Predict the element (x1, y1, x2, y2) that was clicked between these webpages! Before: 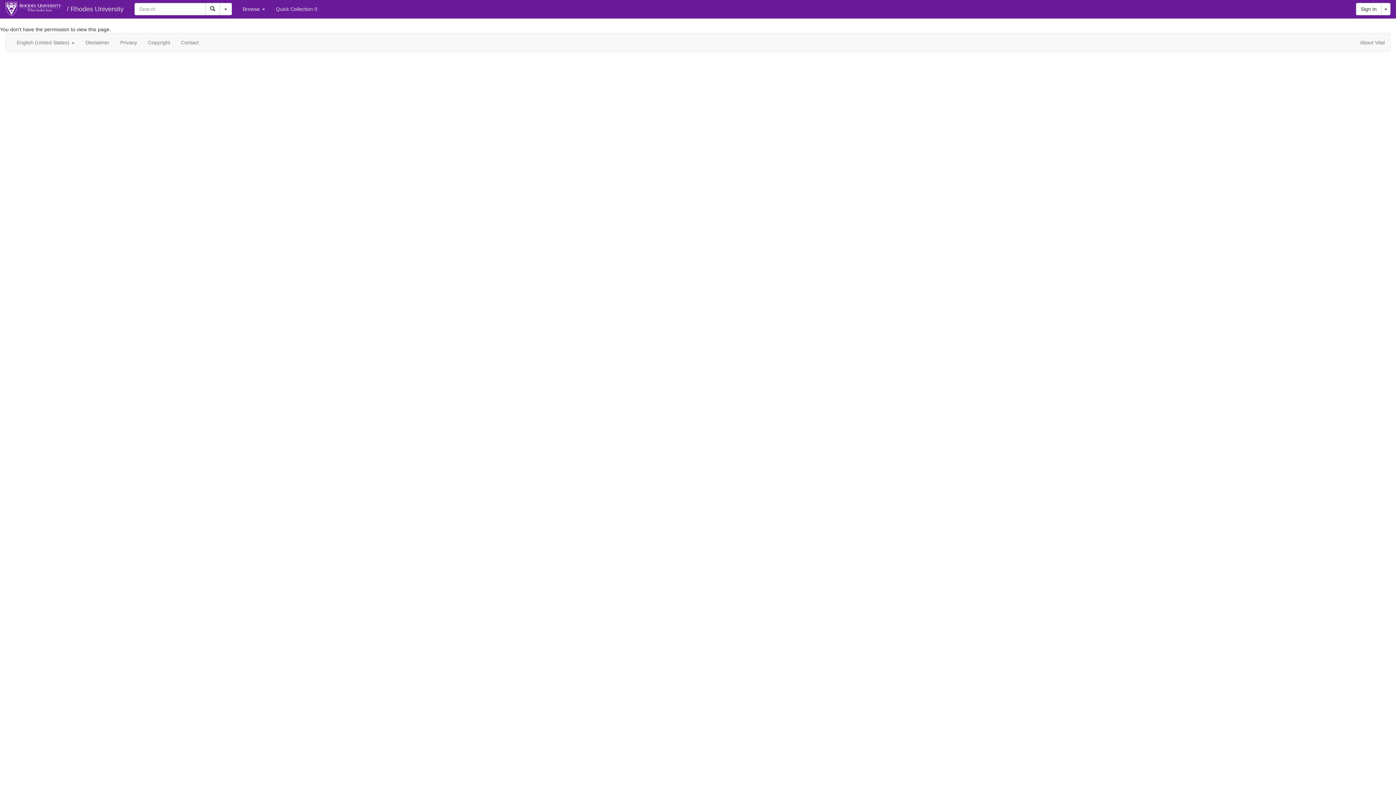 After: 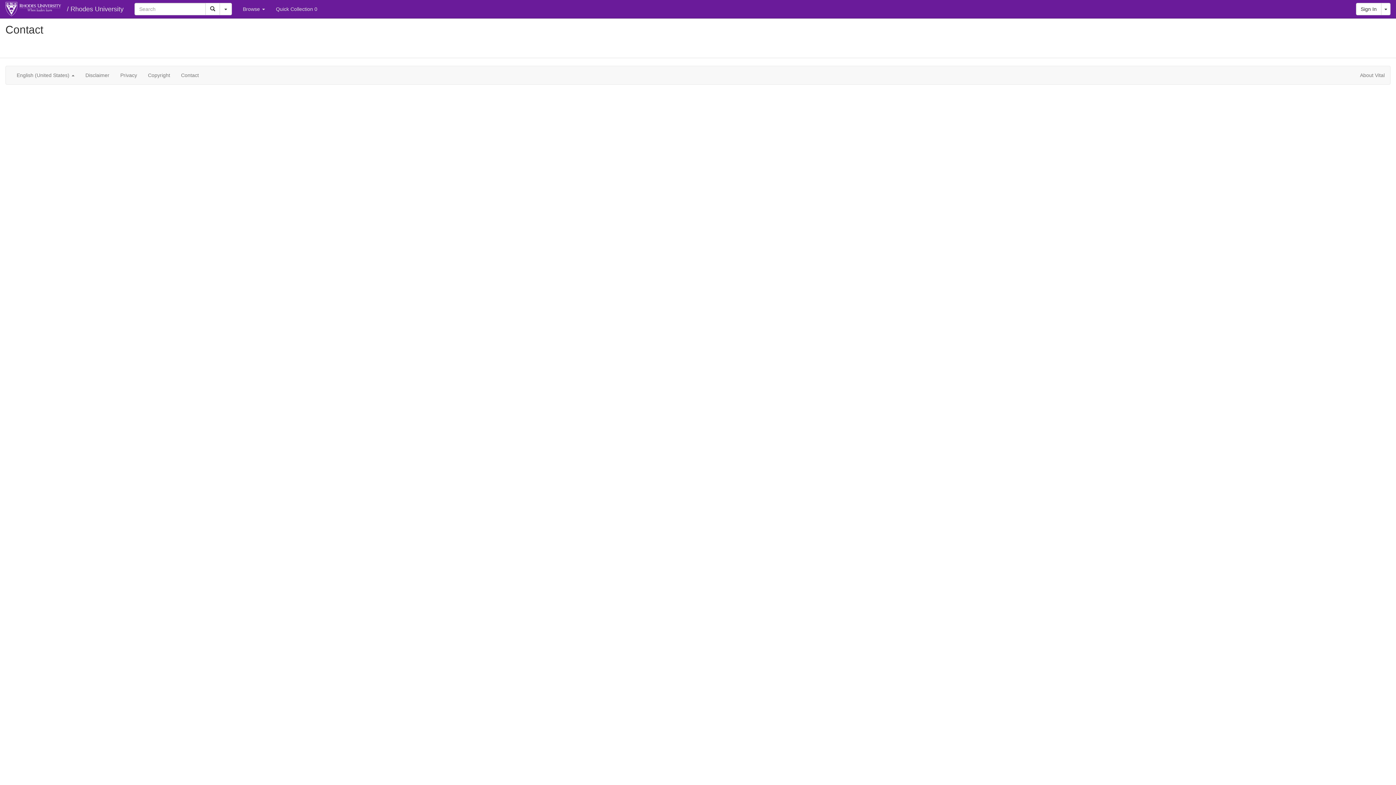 Action: label: Contact bbox: (175, 33, 204, 51)